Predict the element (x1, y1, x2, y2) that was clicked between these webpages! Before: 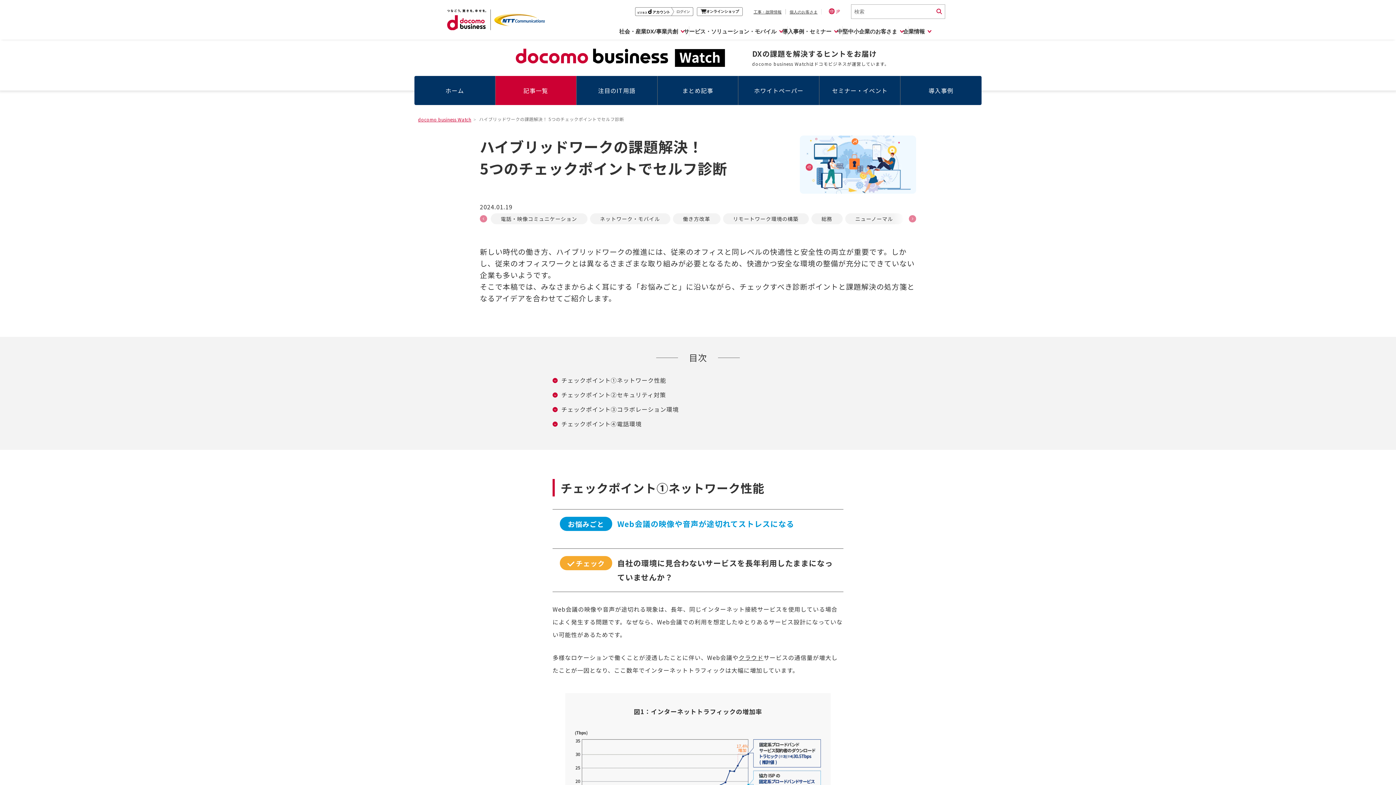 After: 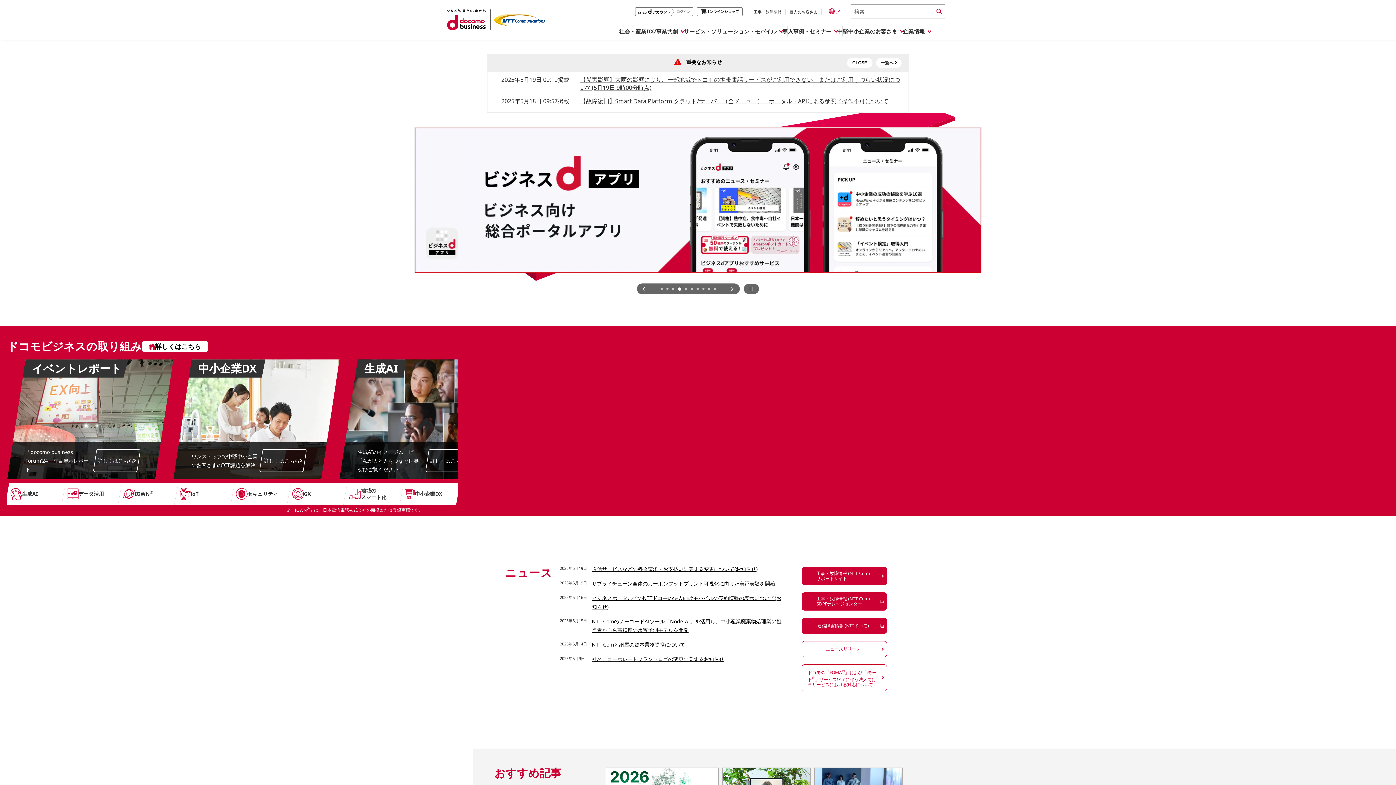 Action: bbox: (447, 0, 545, 39)